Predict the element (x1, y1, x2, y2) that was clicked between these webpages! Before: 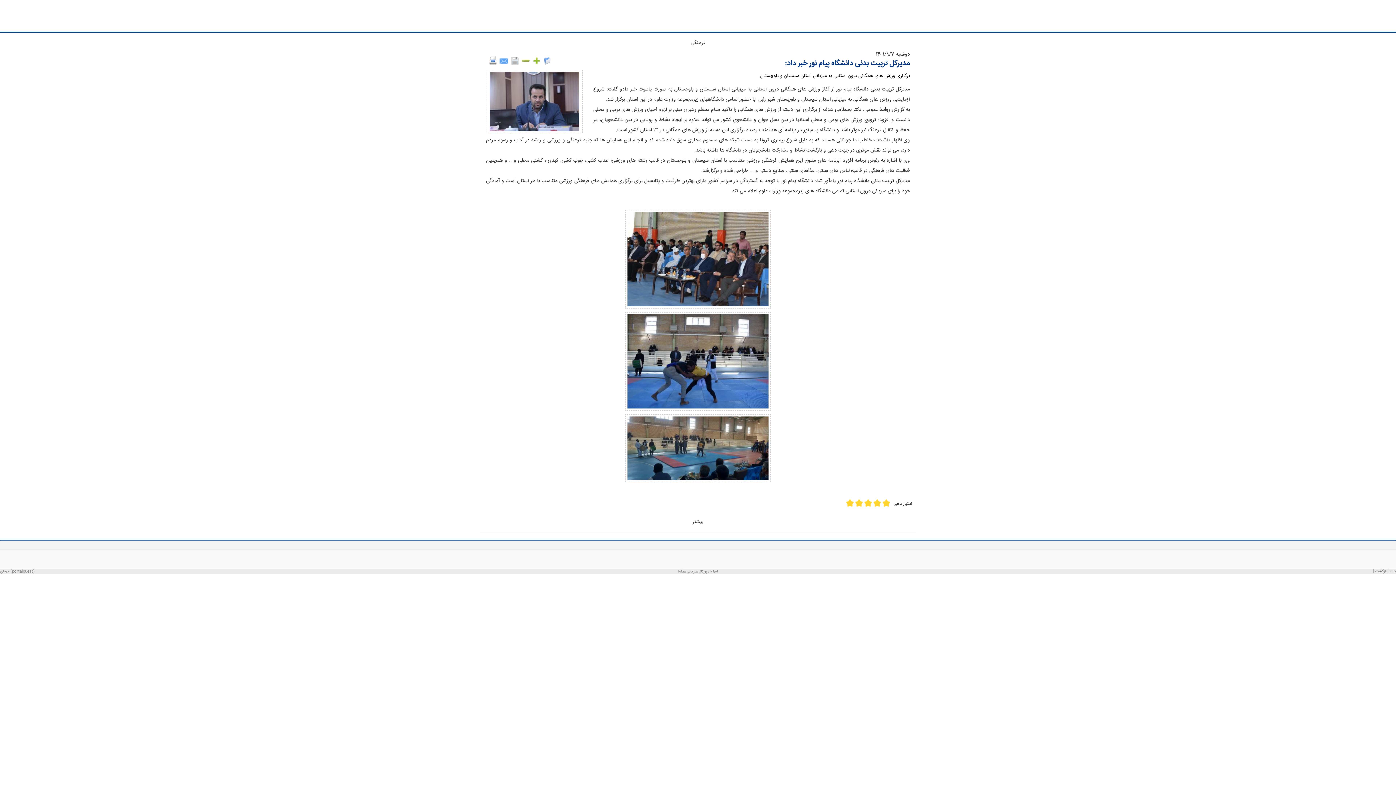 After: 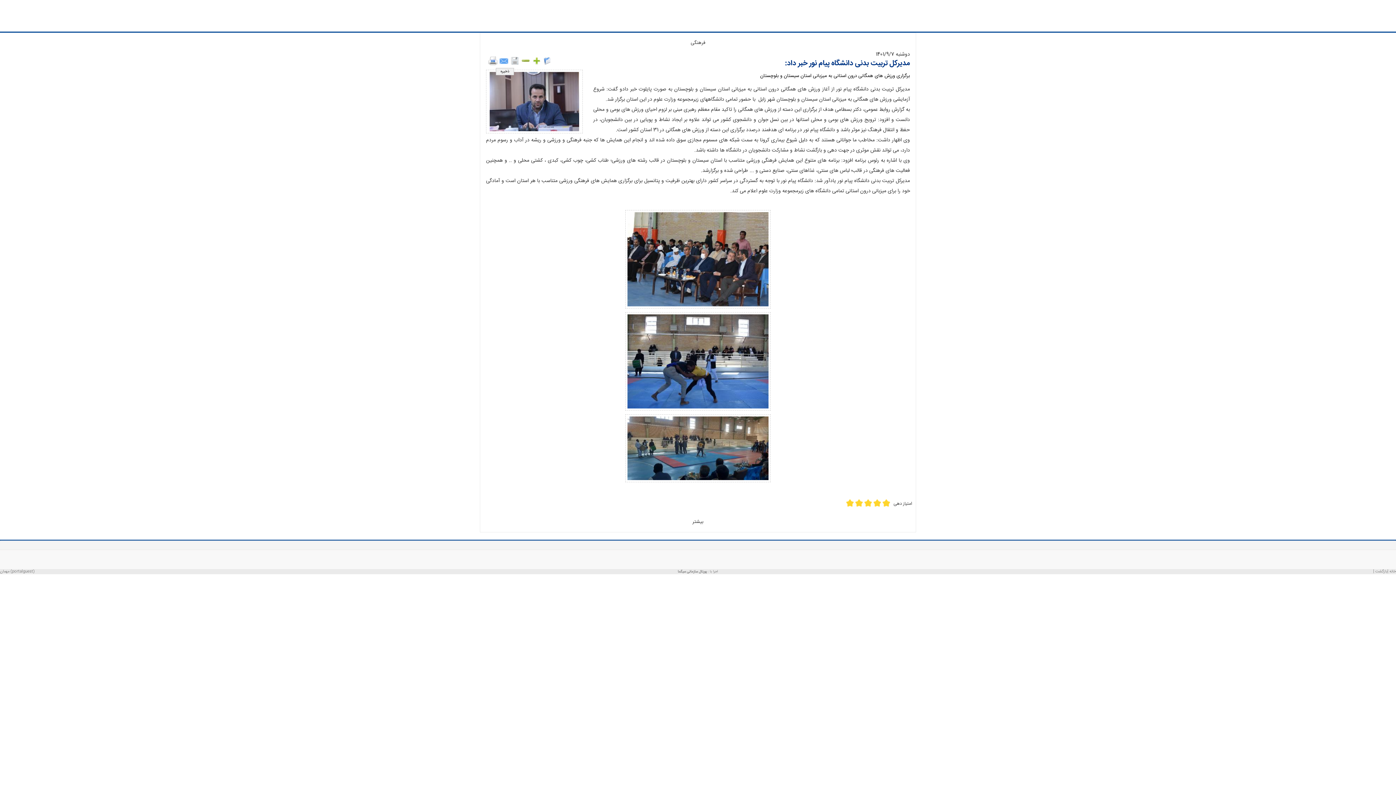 Action: bbox: (509, 55, 520, 66)